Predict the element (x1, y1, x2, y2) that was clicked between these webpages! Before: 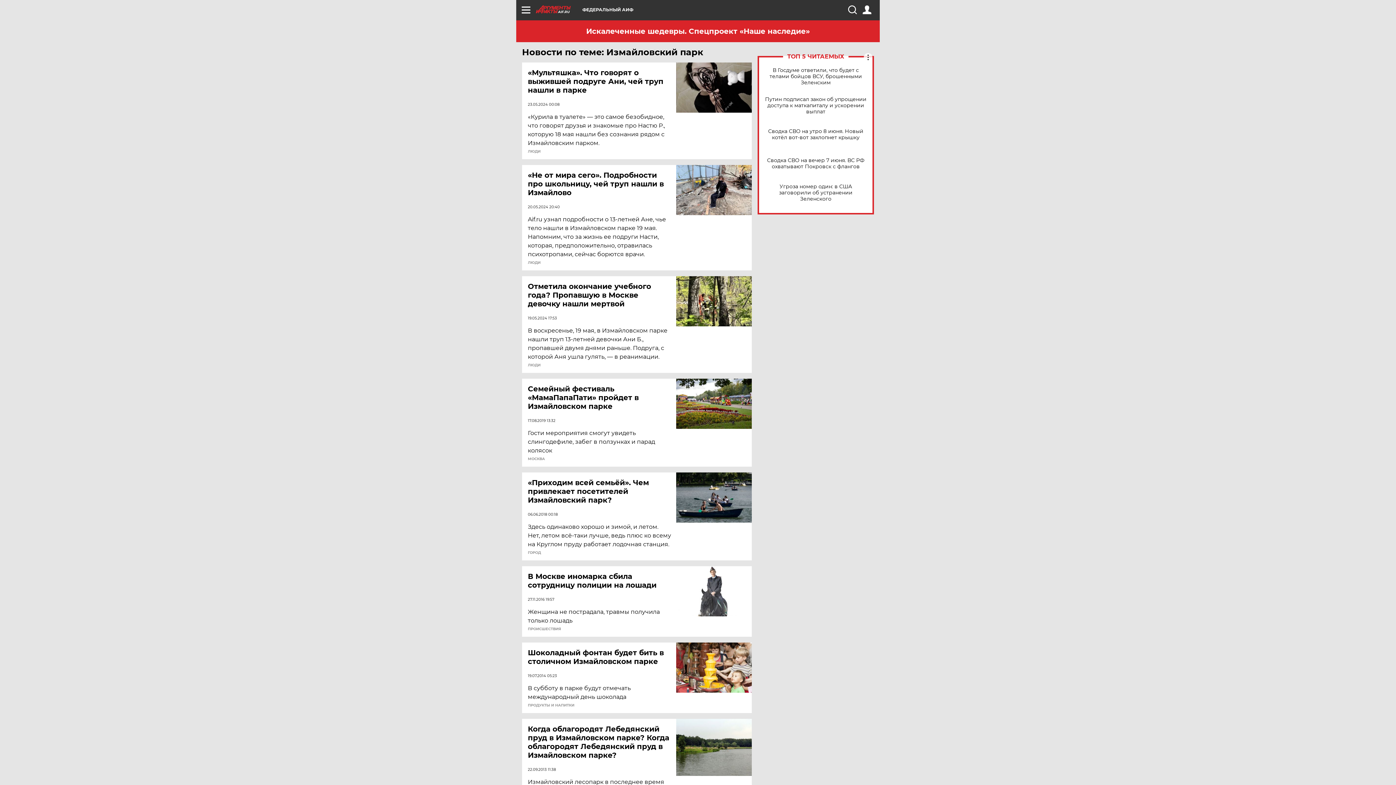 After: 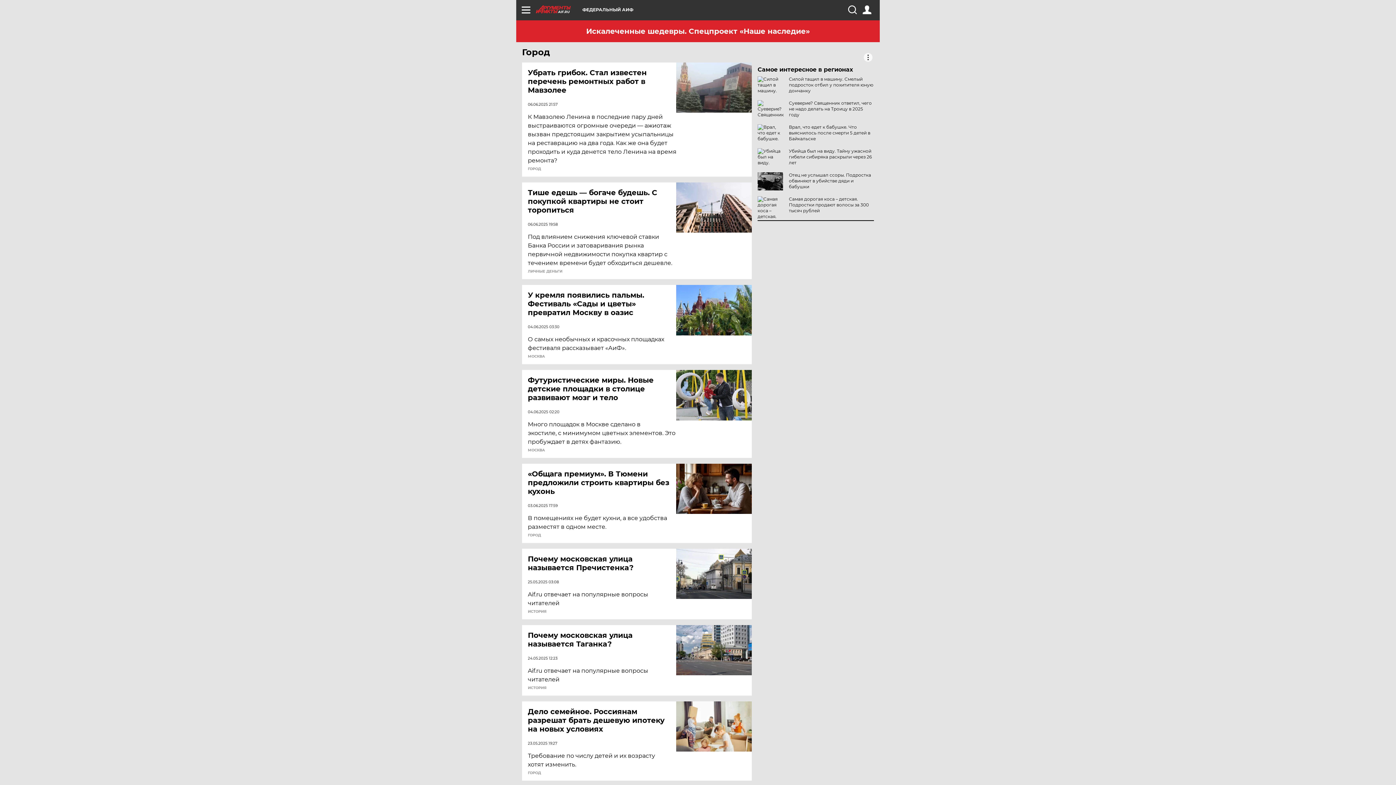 Action: label: ГОРОД bbox: (528, 551, 541, 554)